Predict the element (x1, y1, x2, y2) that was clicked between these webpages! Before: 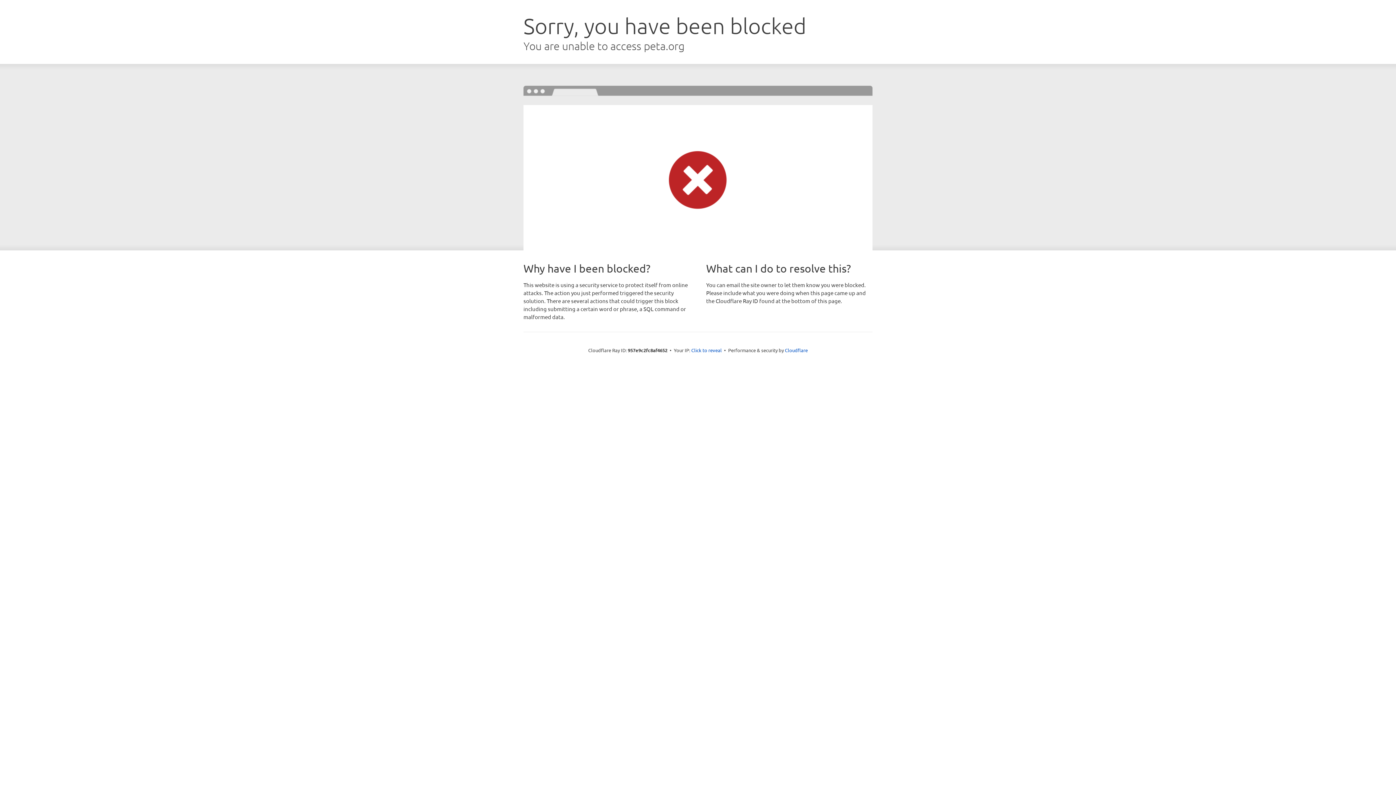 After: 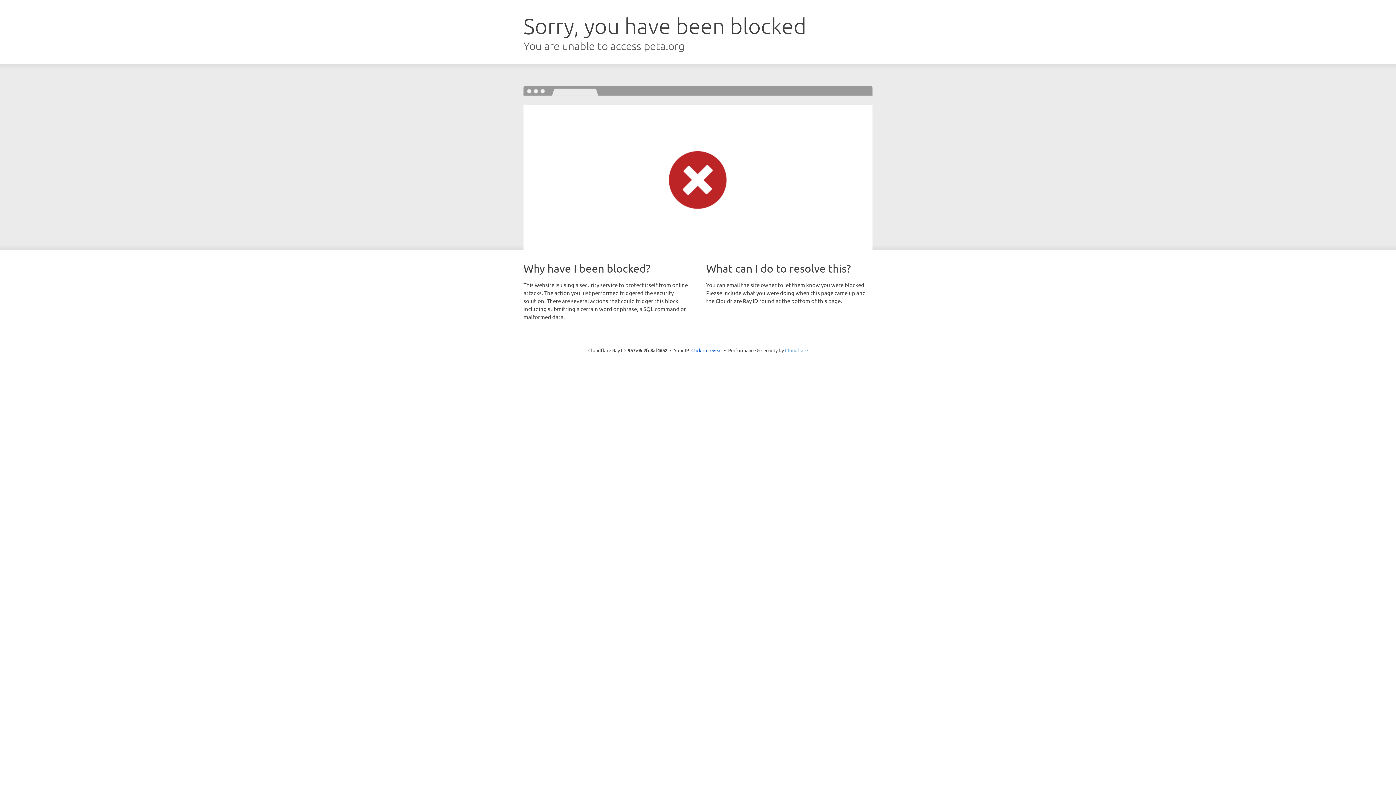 Action: bbox: (785, 347, 808, 353) label: Cloudflare